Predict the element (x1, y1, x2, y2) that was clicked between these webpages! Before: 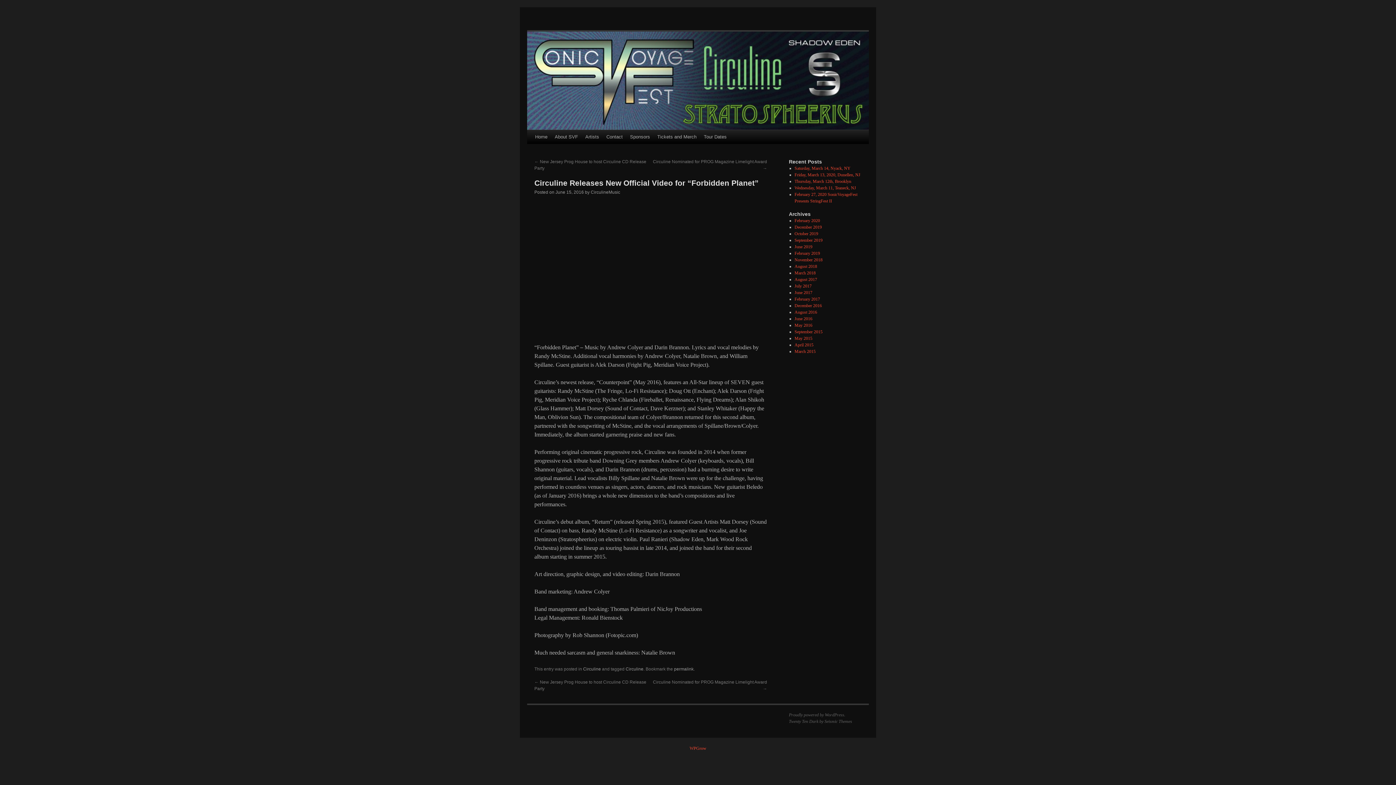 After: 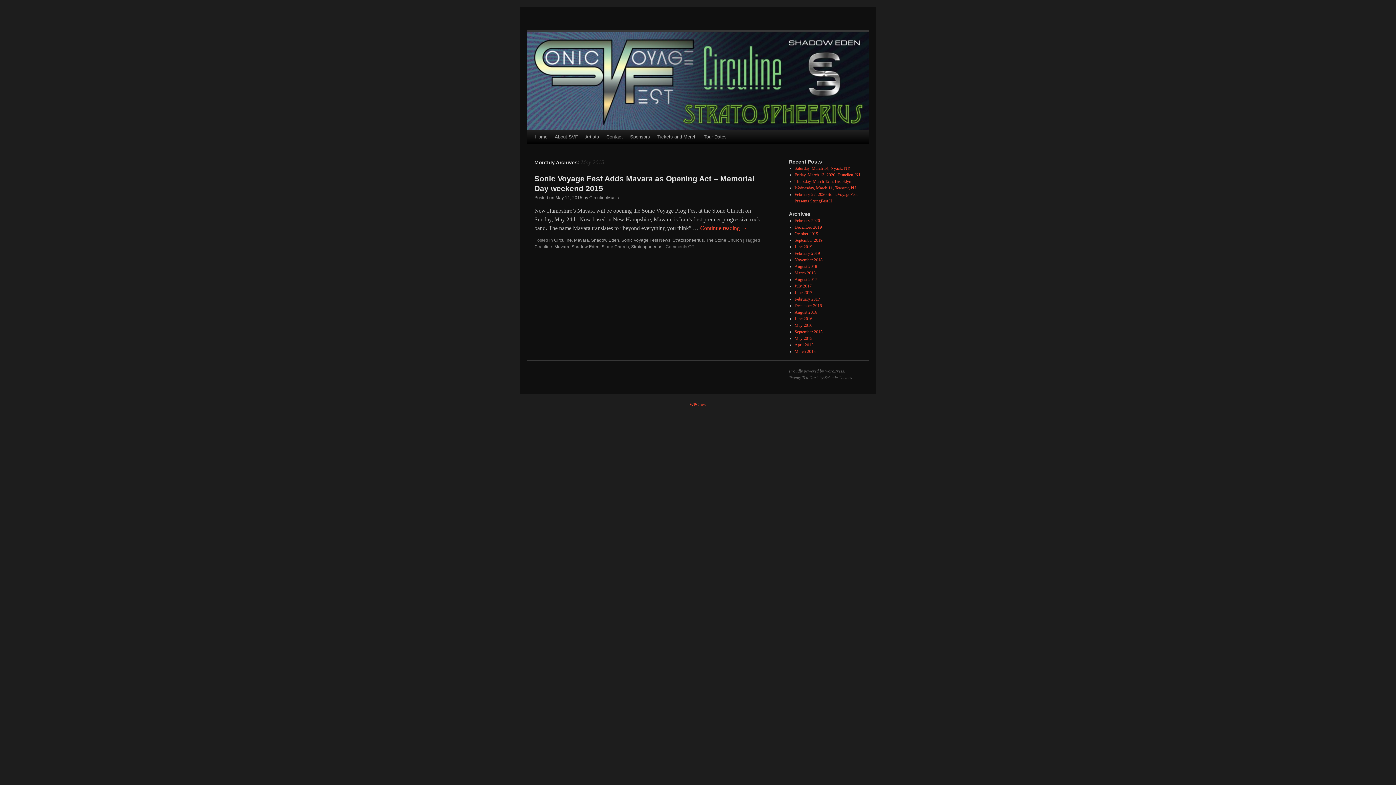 Action: label: May 2015 bbox: (794, 336, 812, 341)